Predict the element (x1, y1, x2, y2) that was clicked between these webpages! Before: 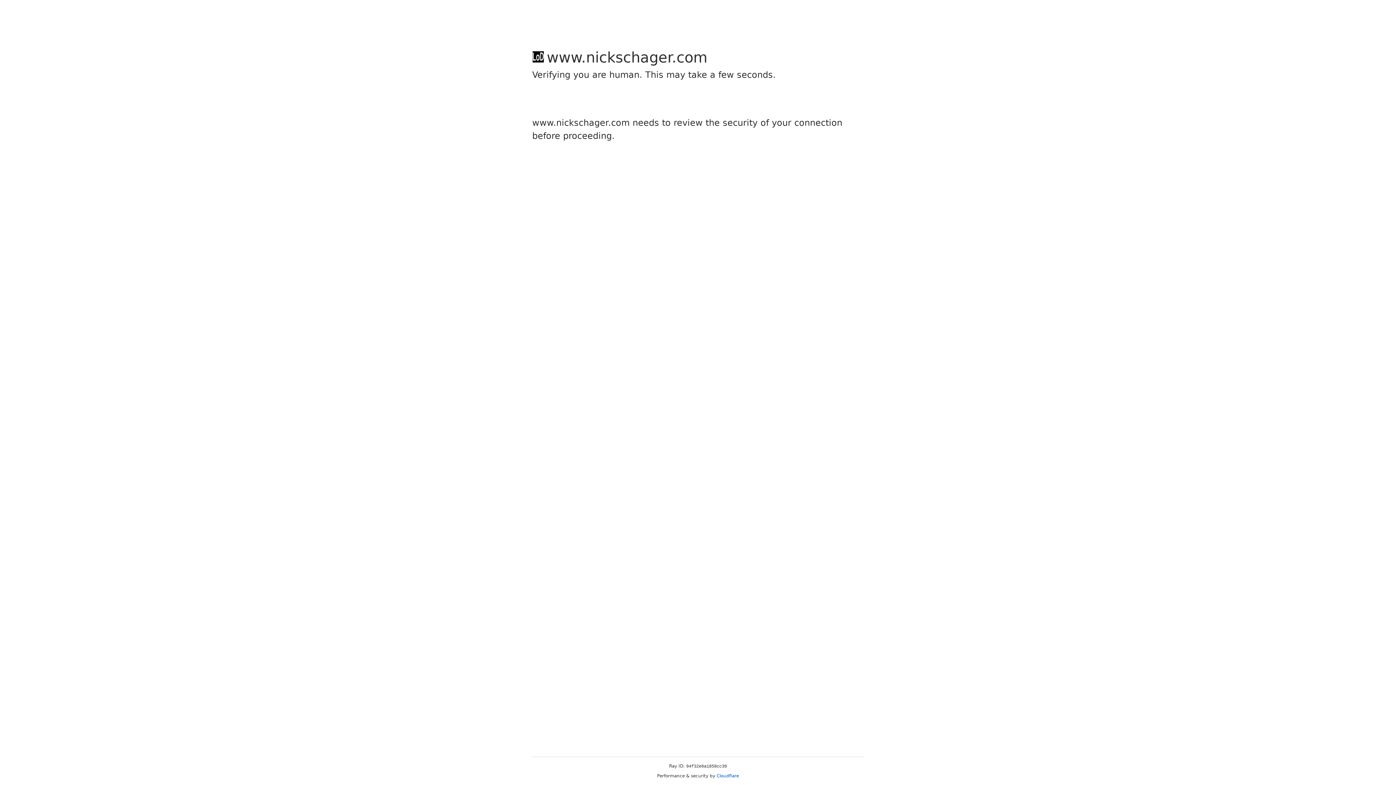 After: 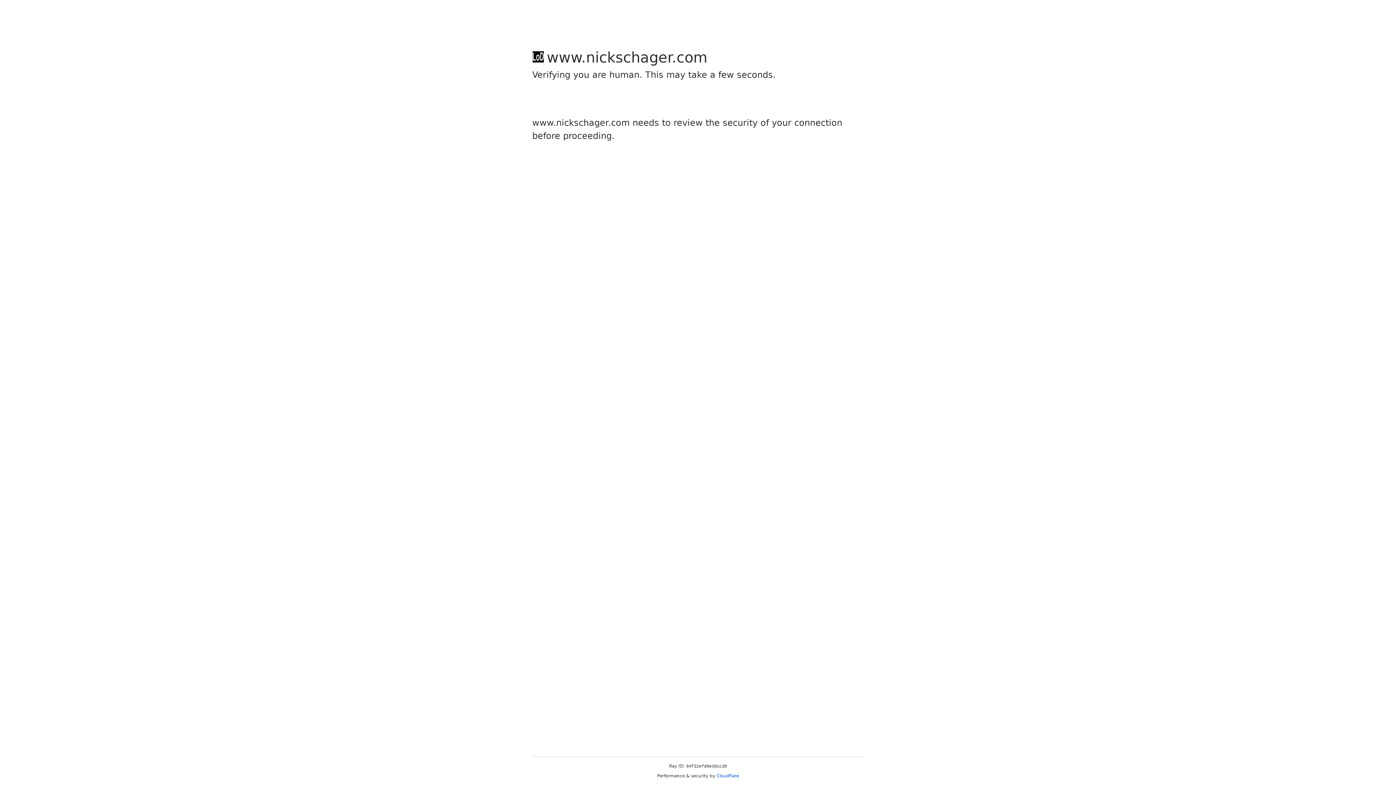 Action: label: Cloudflare bbox: (716, 773, 739, 778)